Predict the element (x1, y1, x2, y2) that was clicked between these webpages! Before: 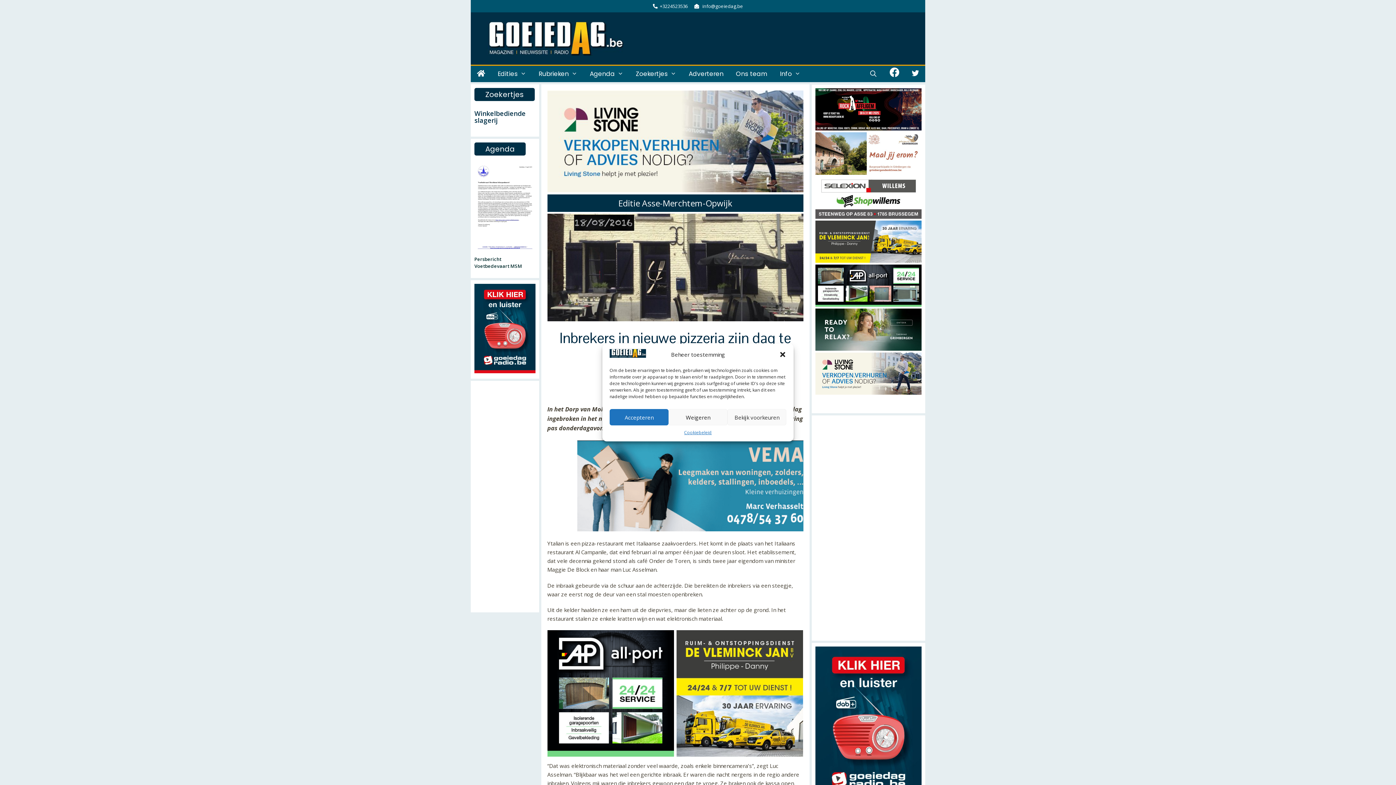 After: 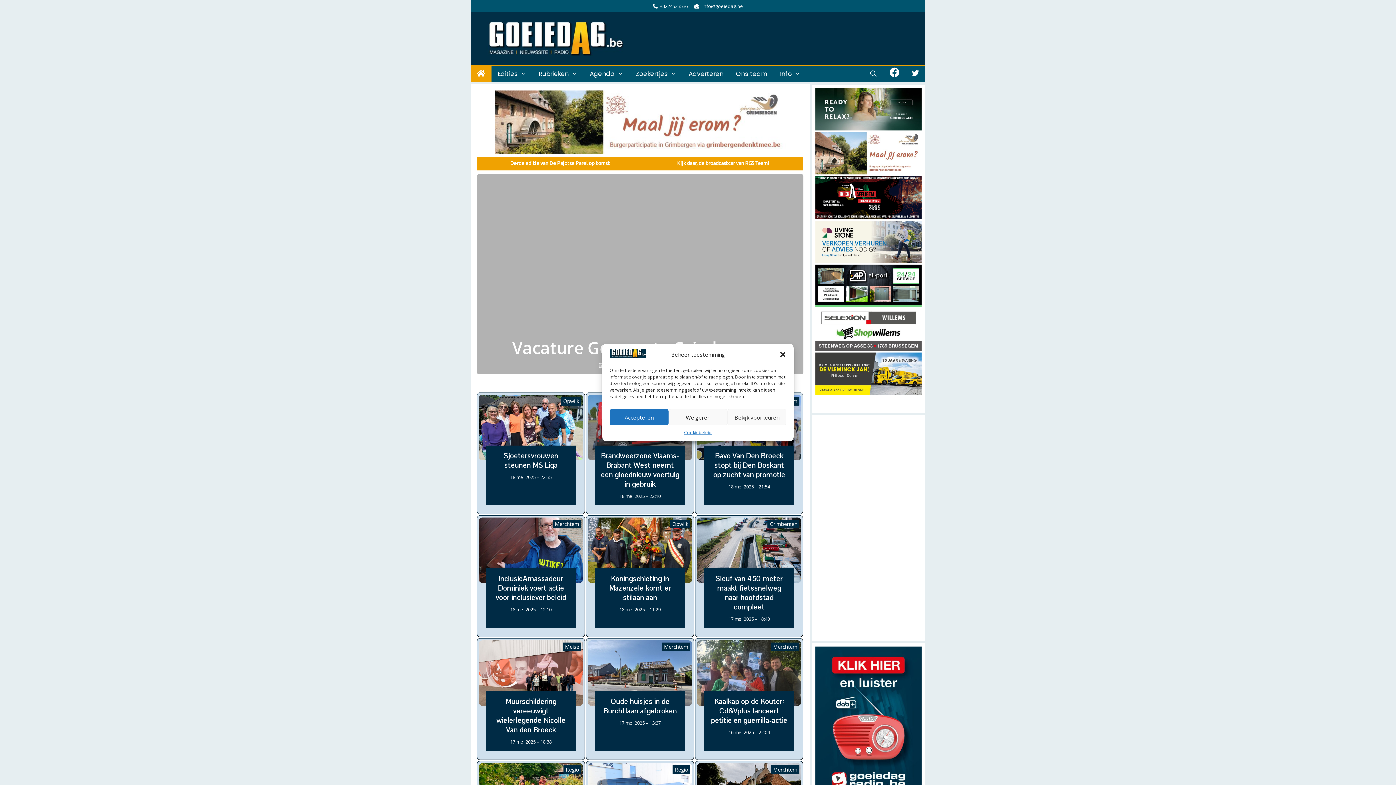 Action: bbox: (470, 65, 491, 82)